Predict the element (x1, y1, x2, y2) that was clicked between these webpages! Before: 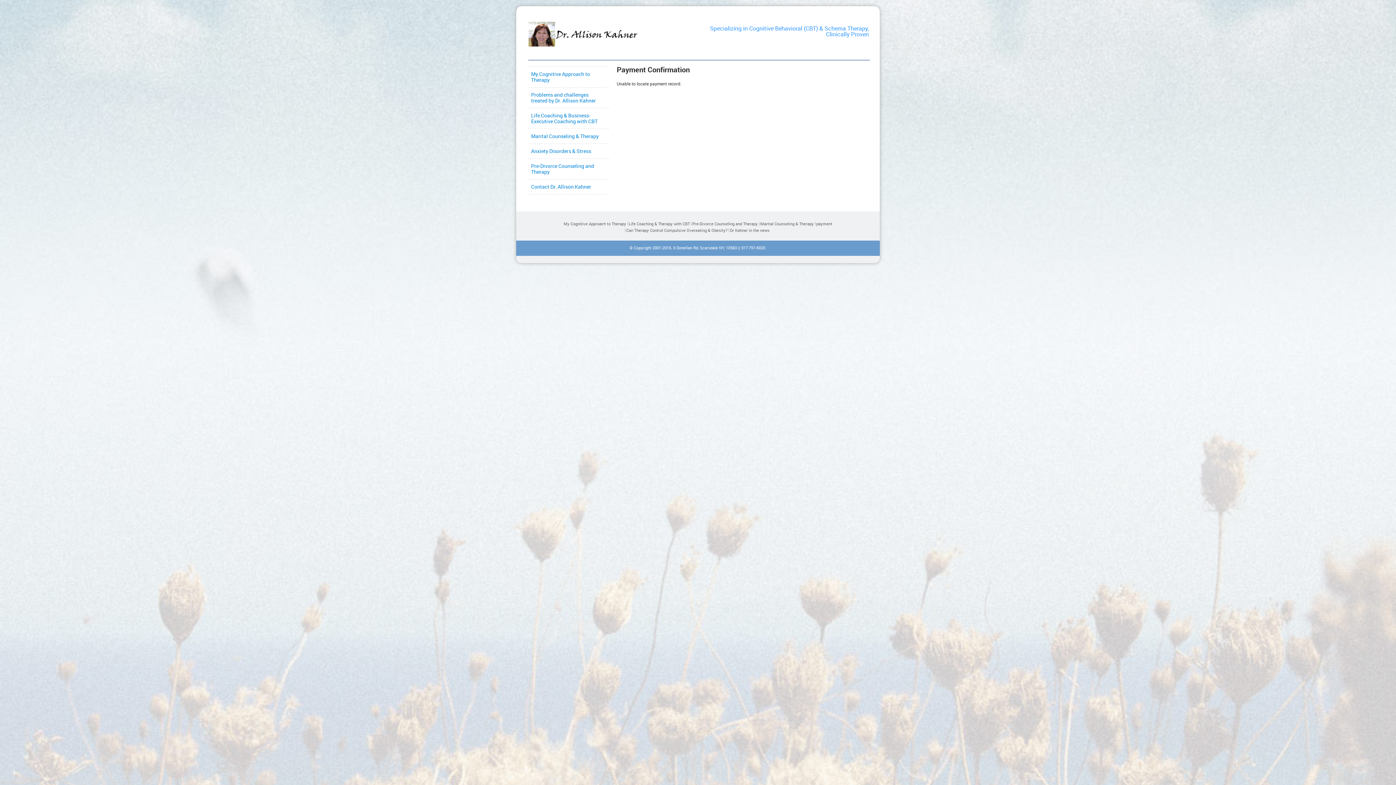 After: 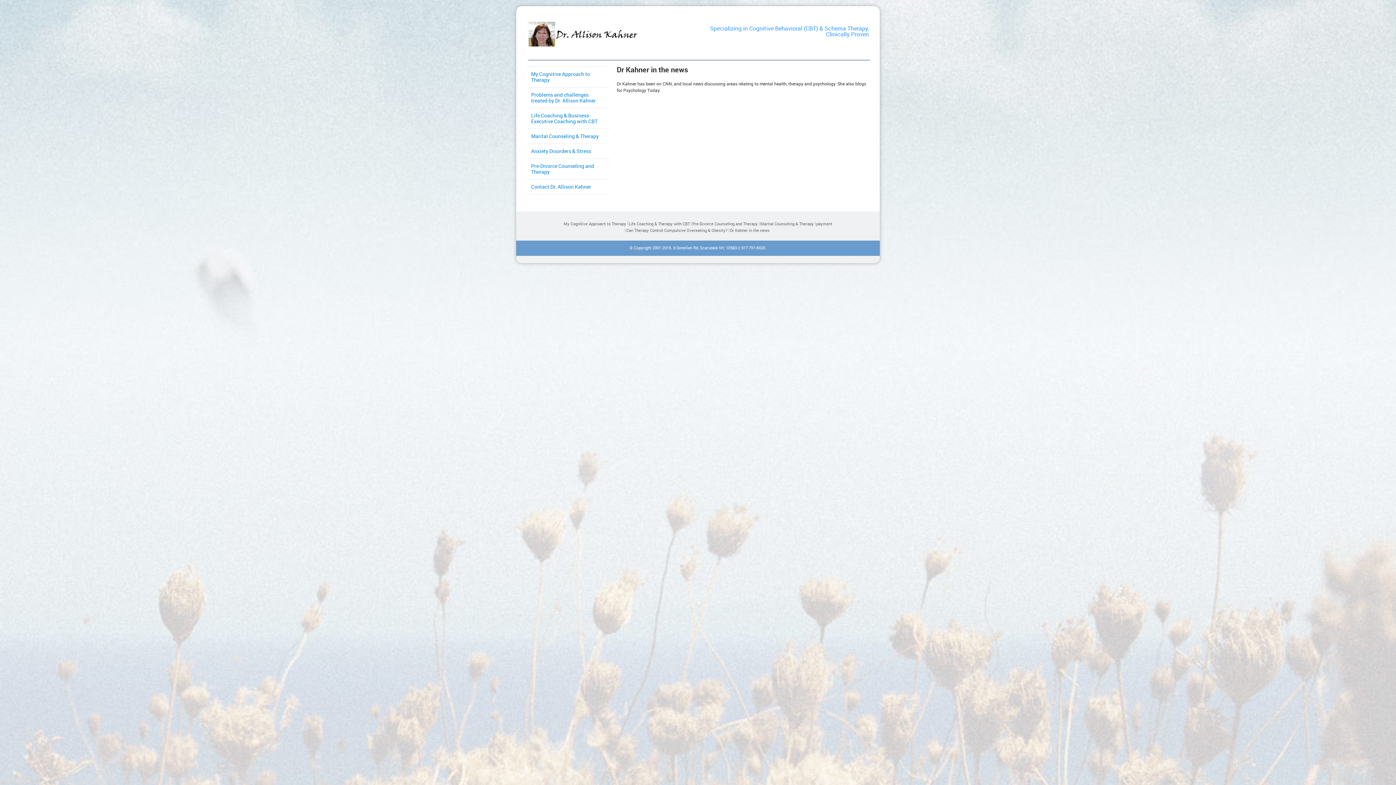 Action: label: Dr Kahner in the news bbox: (730, 227, 769, 233)